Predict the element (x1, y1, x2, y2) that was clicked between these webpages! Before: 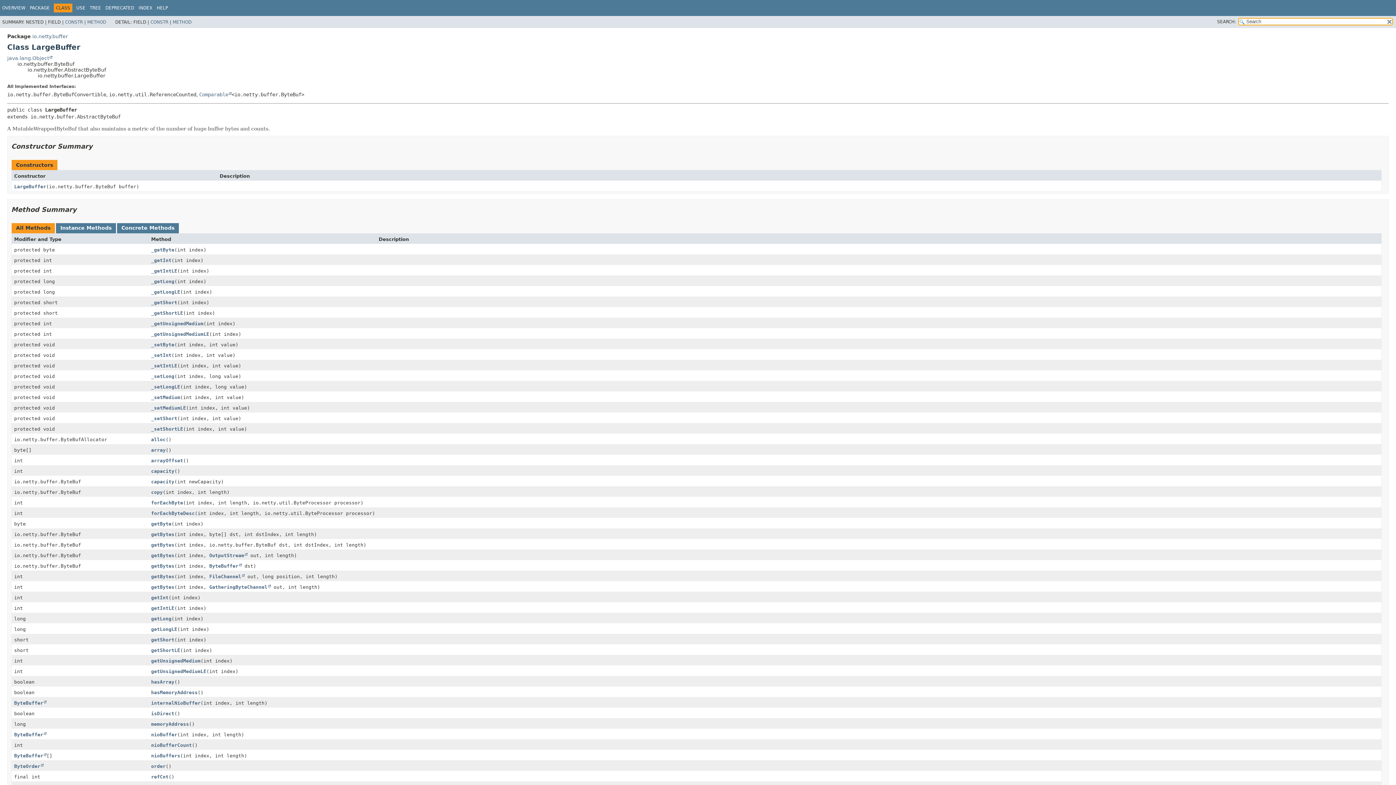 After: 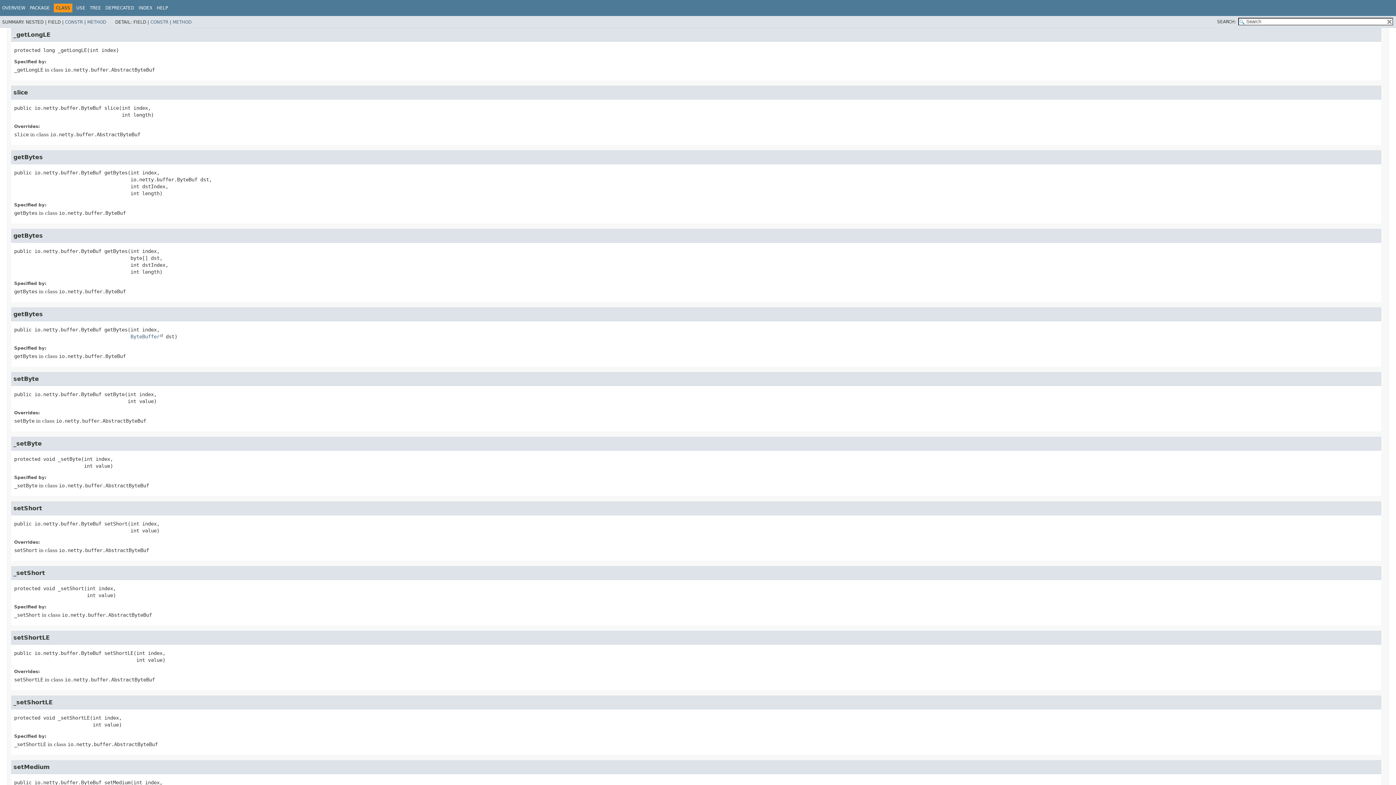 Action: label: _getLongLE bbox: (151, 289, 180, 294)